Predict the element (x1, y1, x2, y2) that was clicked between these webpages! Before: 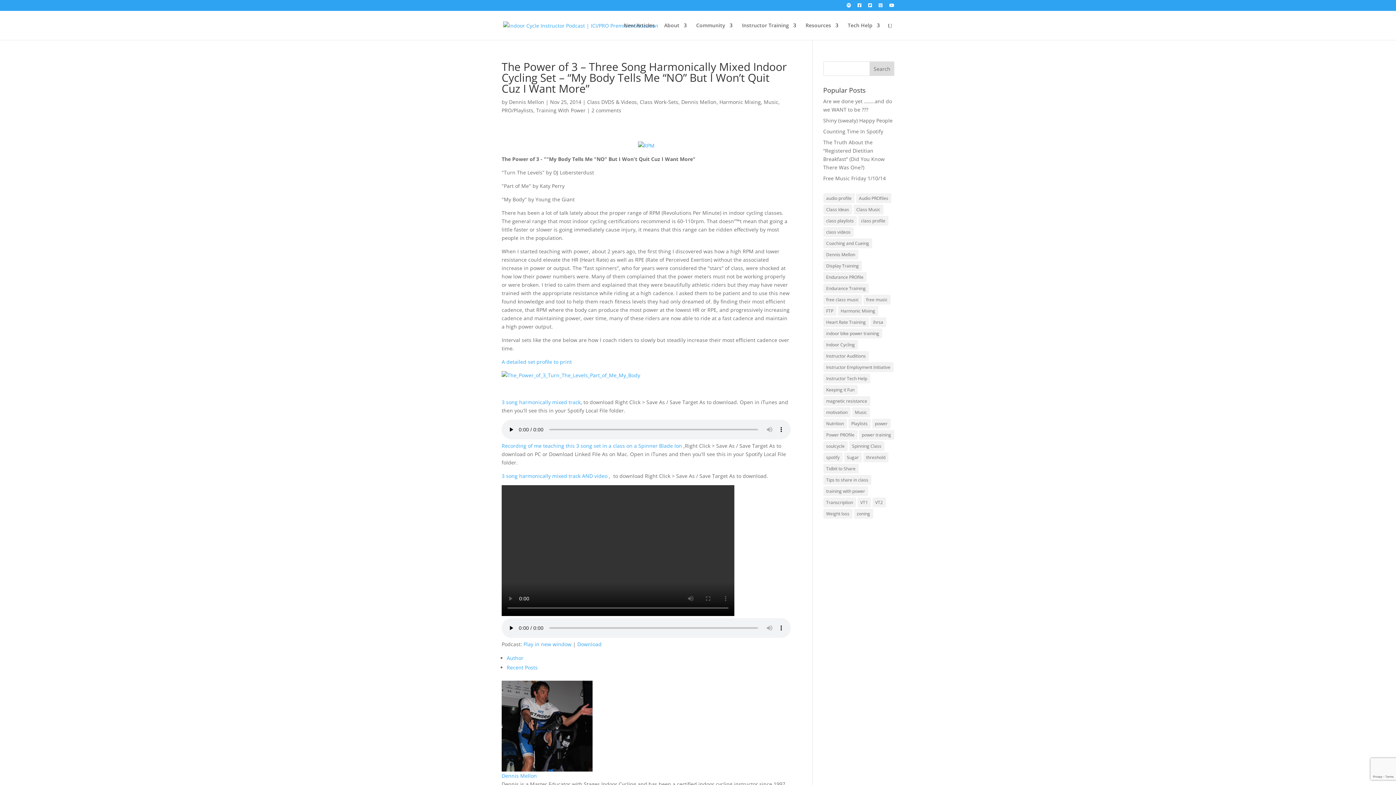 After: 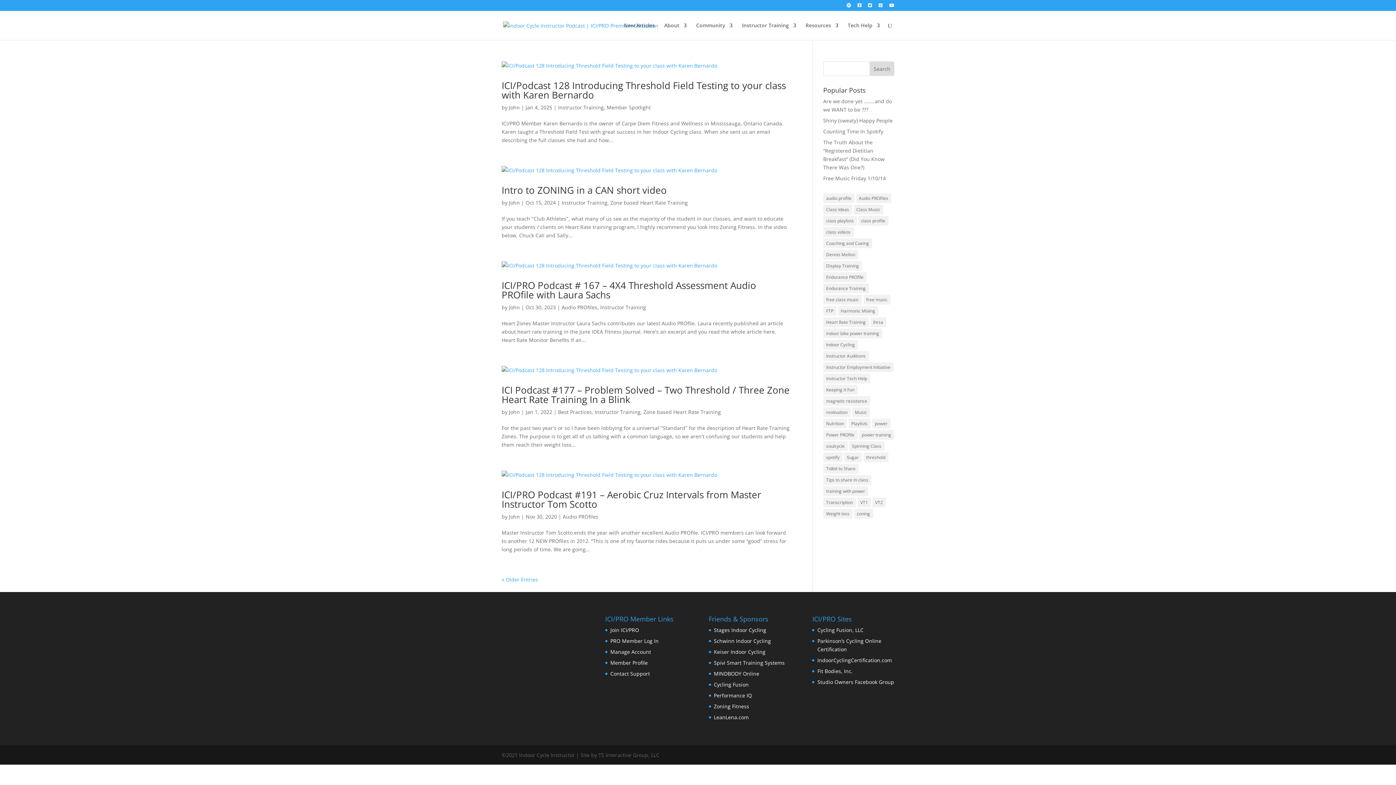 Action: bbox: (872, 497, 886, 507) label: VT2 (17 items)